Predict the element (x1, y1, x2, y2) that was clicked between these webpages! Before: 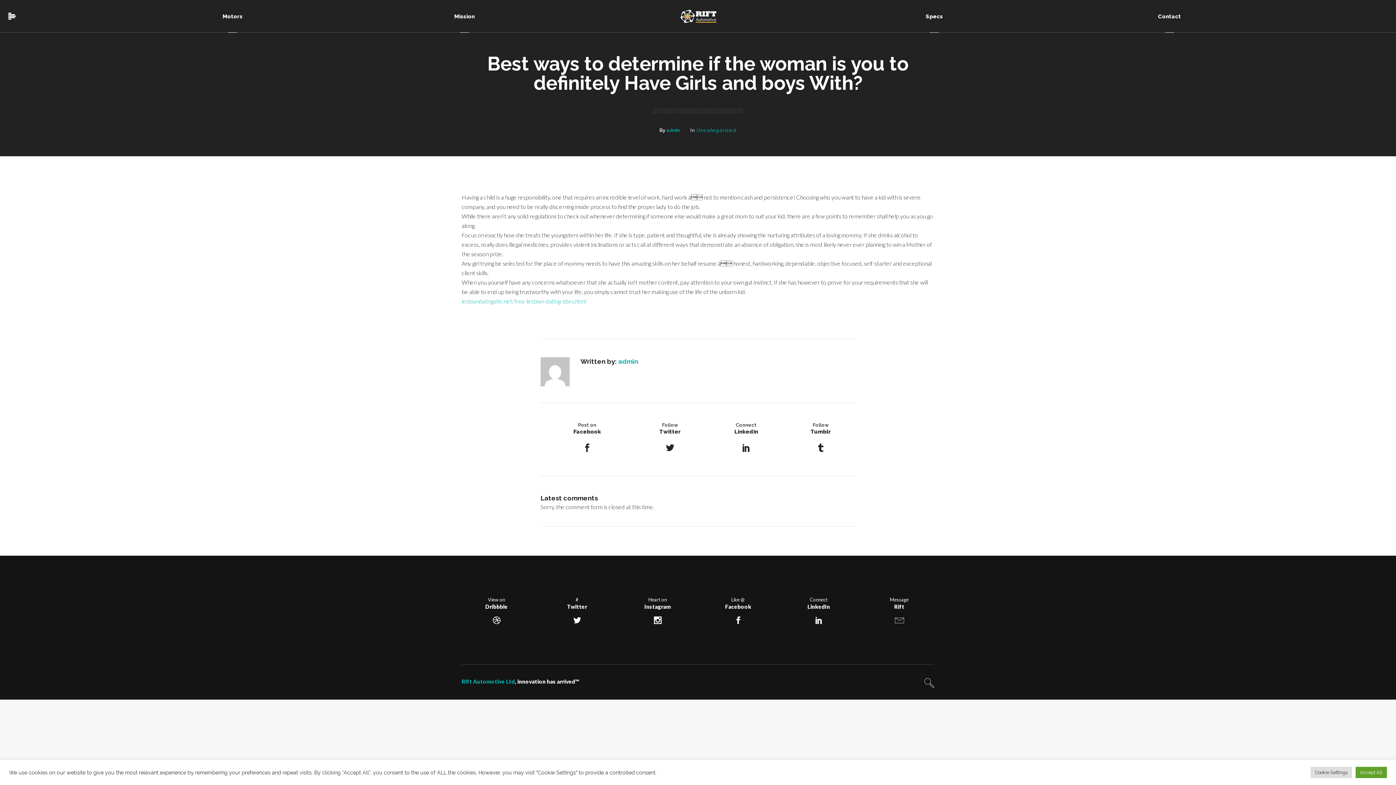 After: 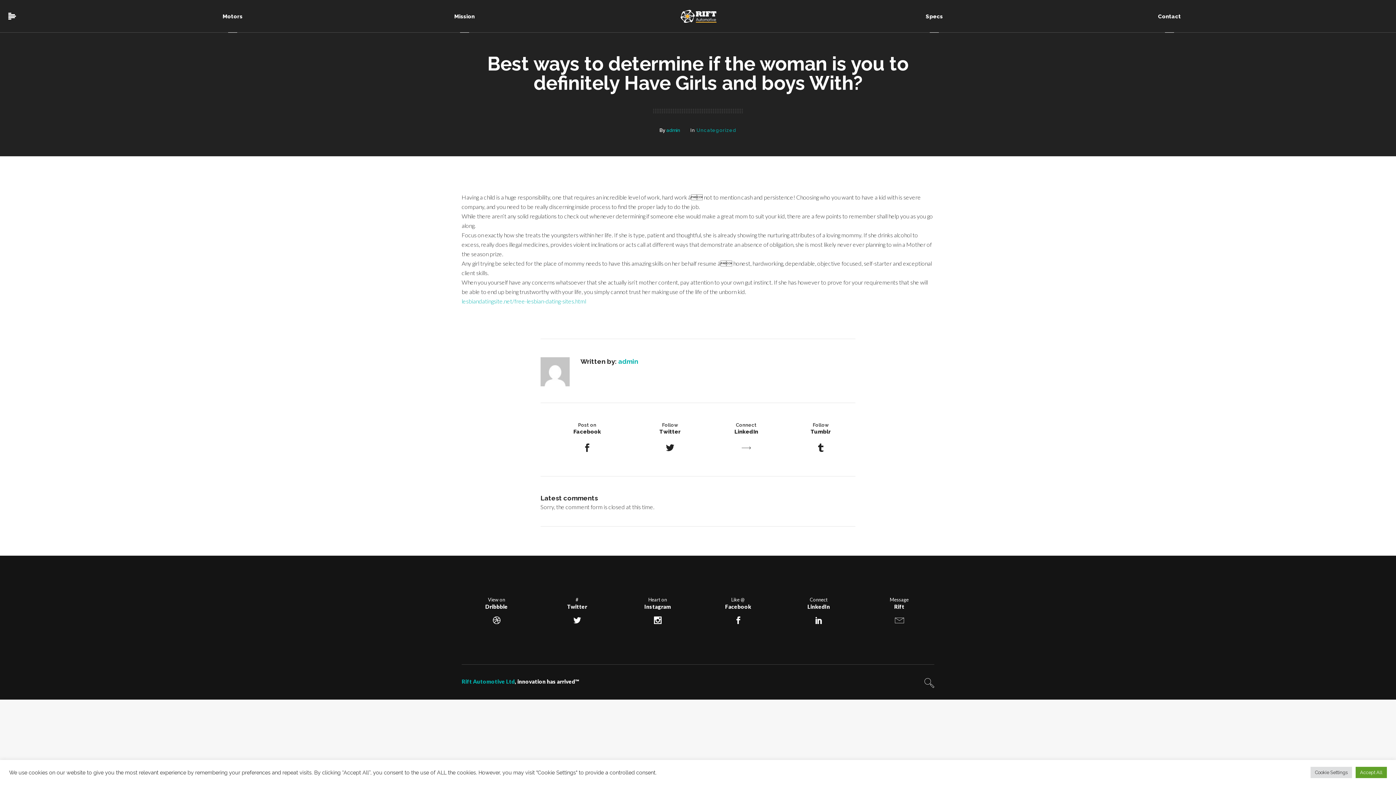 Action: label: Connect
LinkedIn bbox: (734, 422, 758, 454)